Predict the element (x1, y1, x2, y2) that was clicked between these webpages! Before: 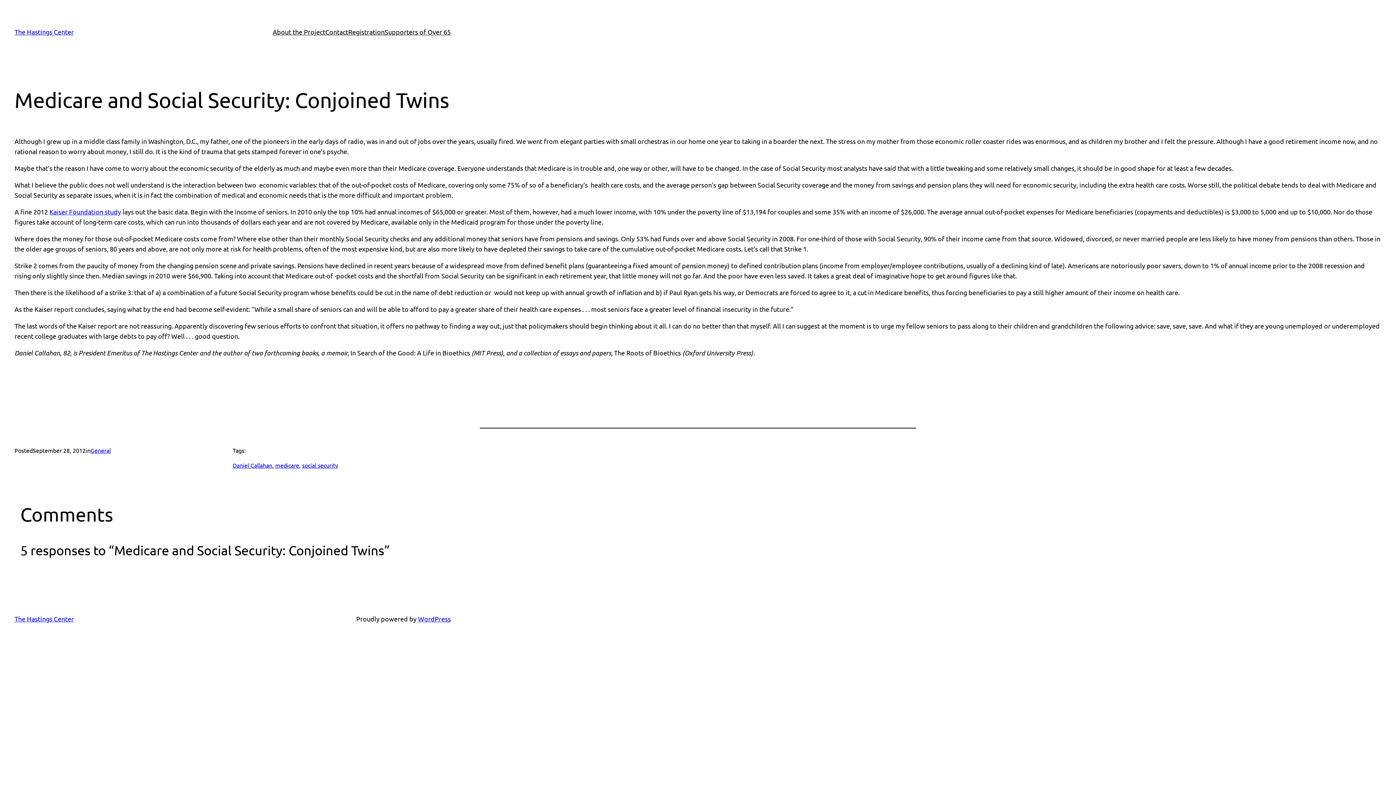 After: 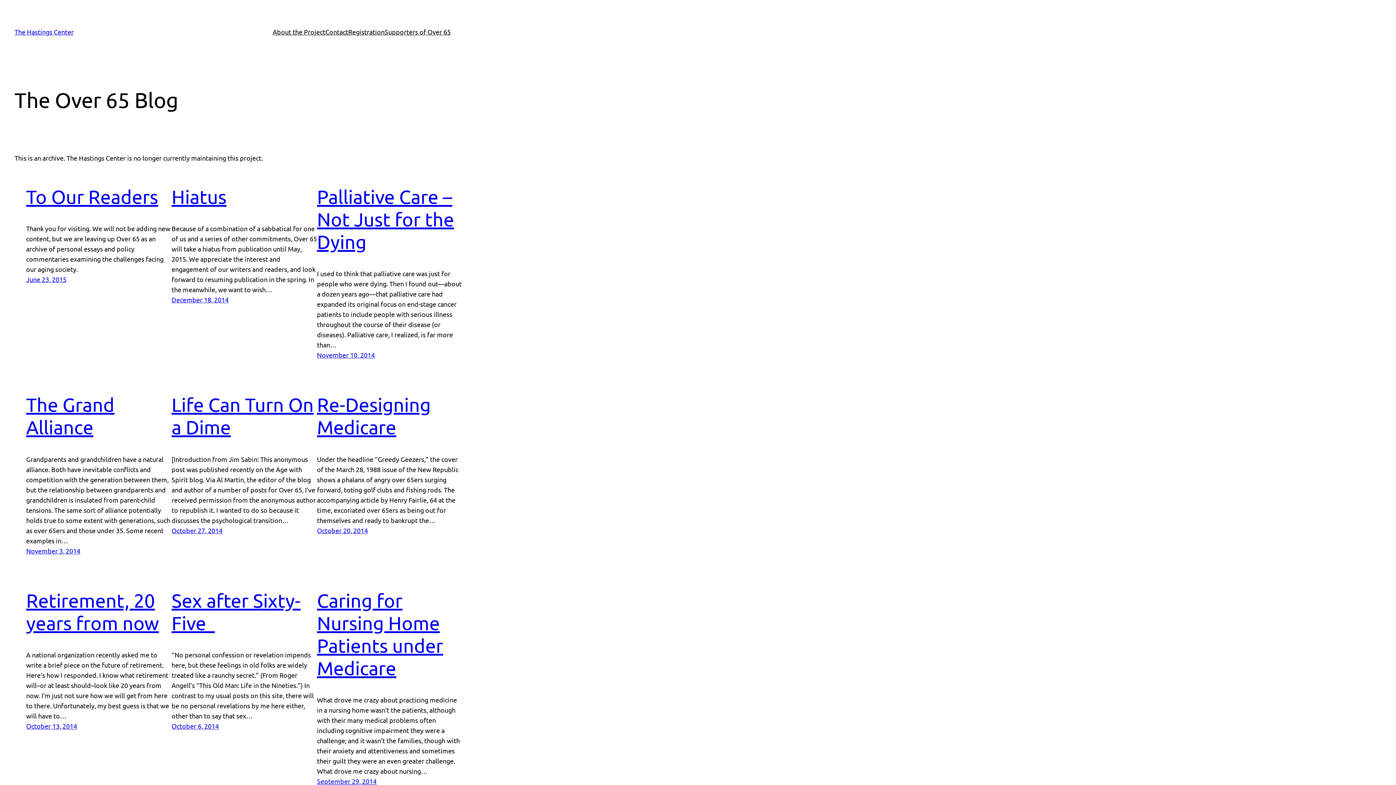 Action: label: The Hastings Center bbox: (14, 615, 73, 623)